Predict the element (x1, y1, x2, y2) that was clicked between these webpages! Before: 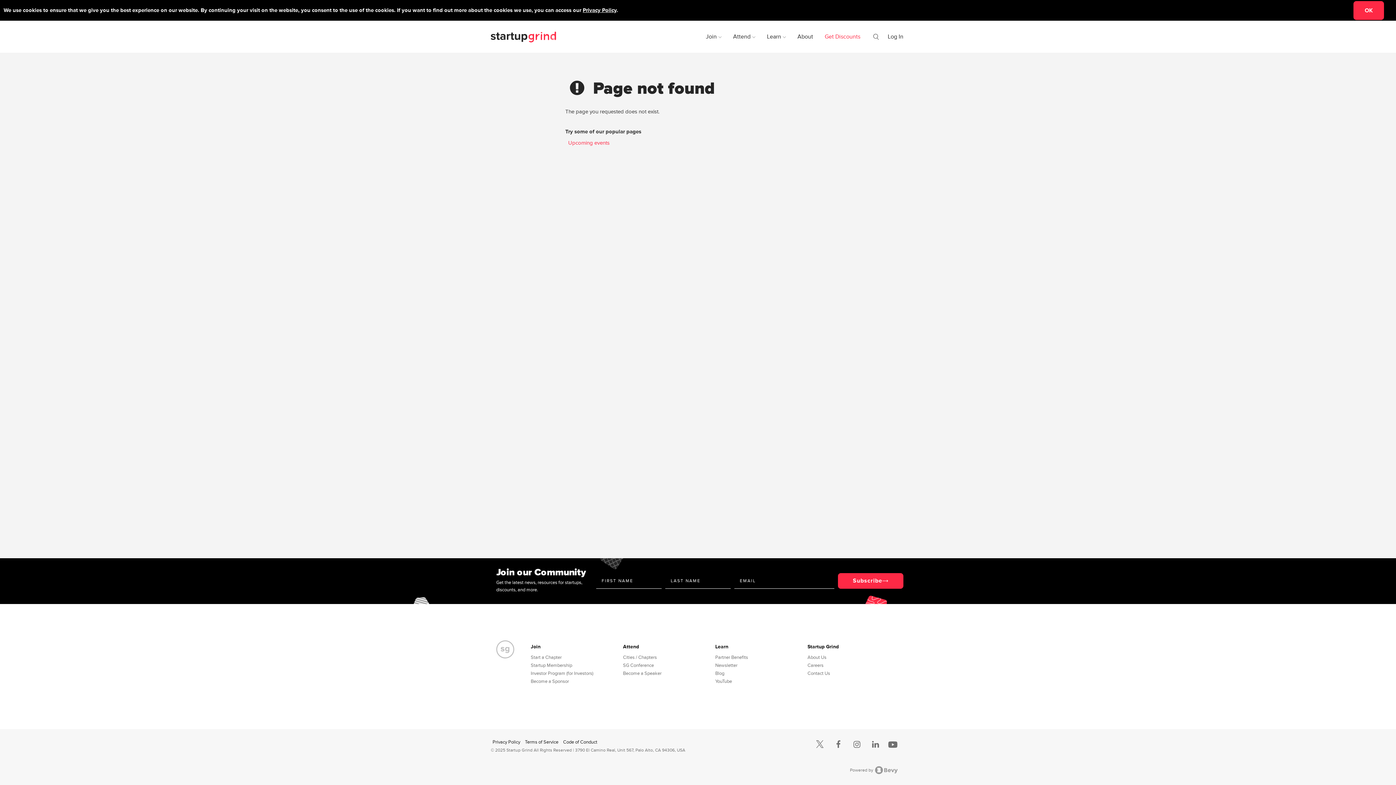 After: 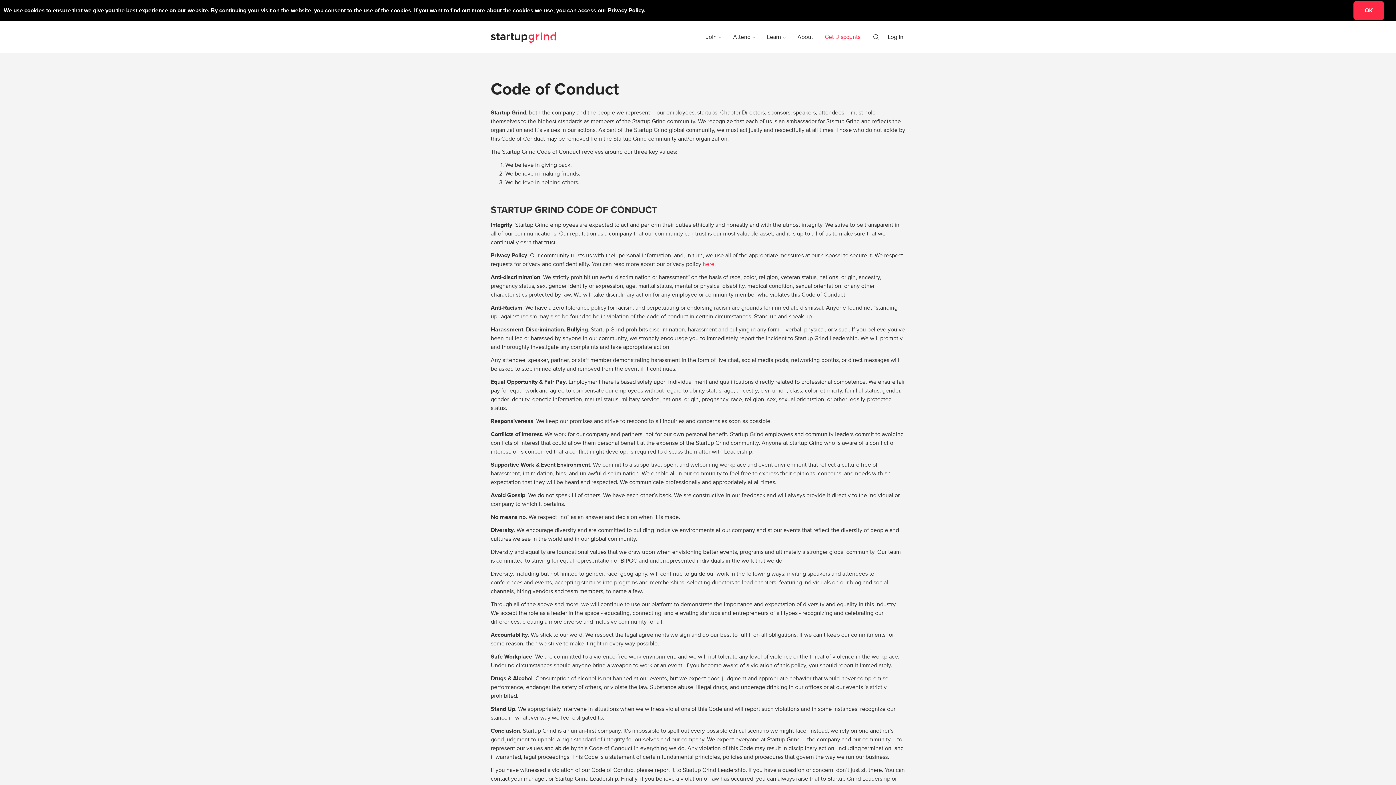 Action: label: Code of Conduct bbox: (561, 739, 599, 745)